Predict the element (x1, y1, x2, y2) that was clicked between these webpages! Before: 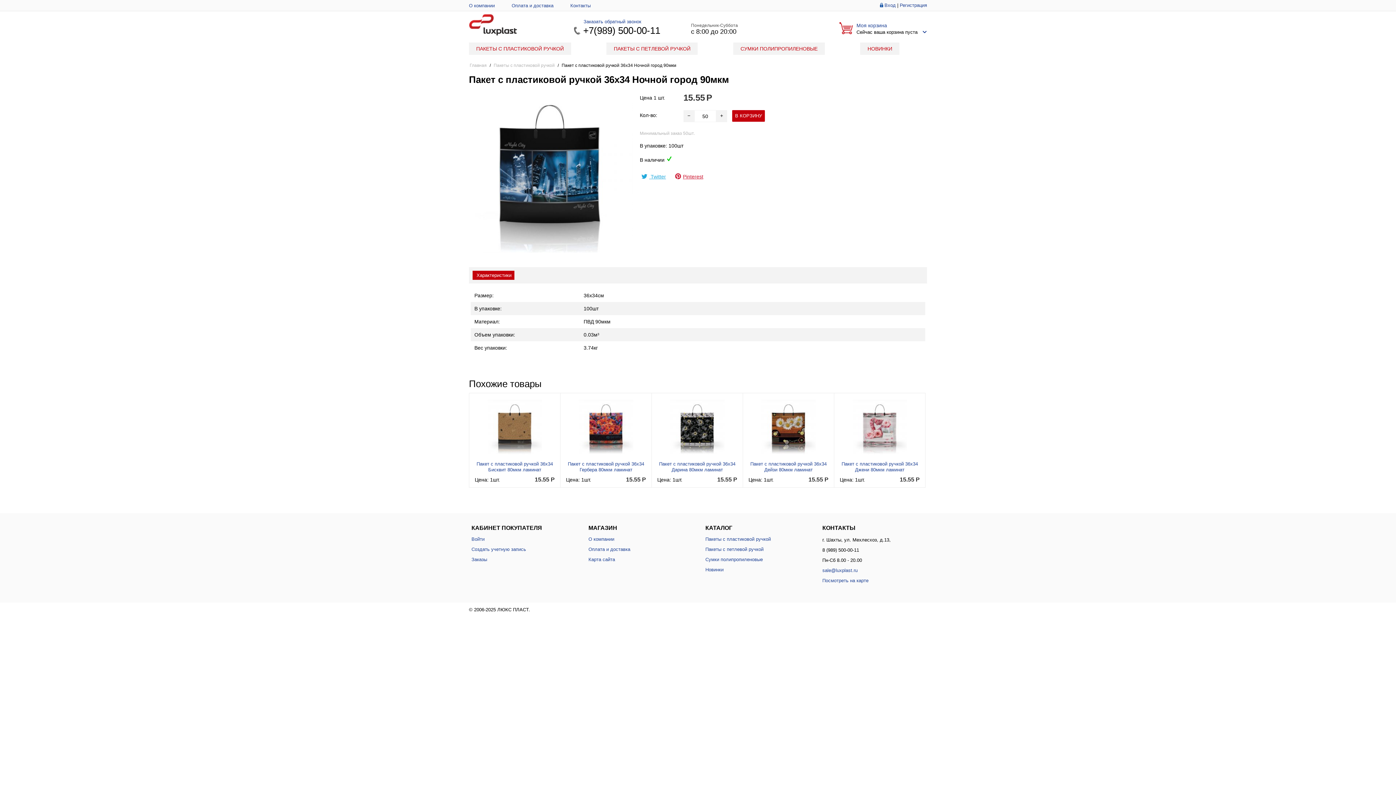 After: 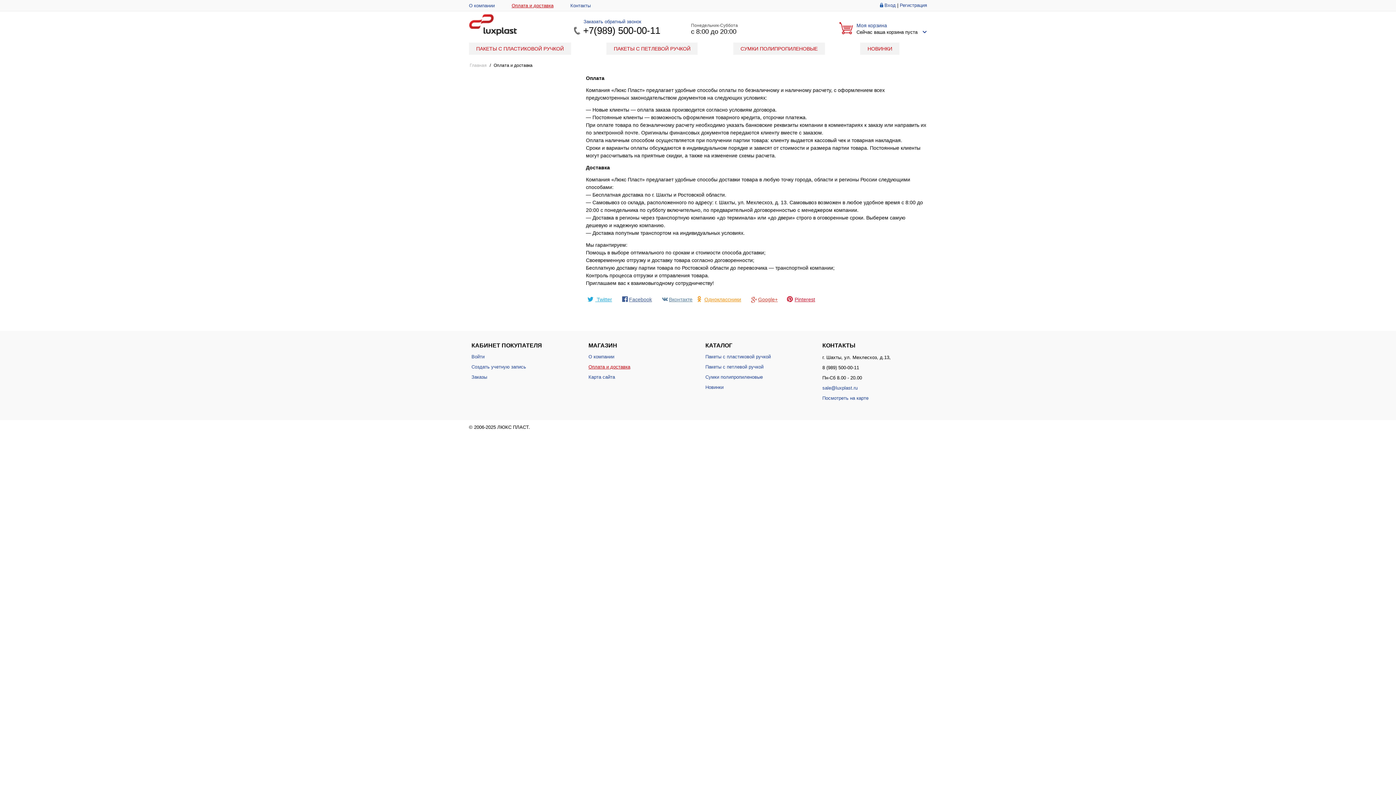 Action: bbox: (511, 2, 553, 8) label: Оплата и доставка